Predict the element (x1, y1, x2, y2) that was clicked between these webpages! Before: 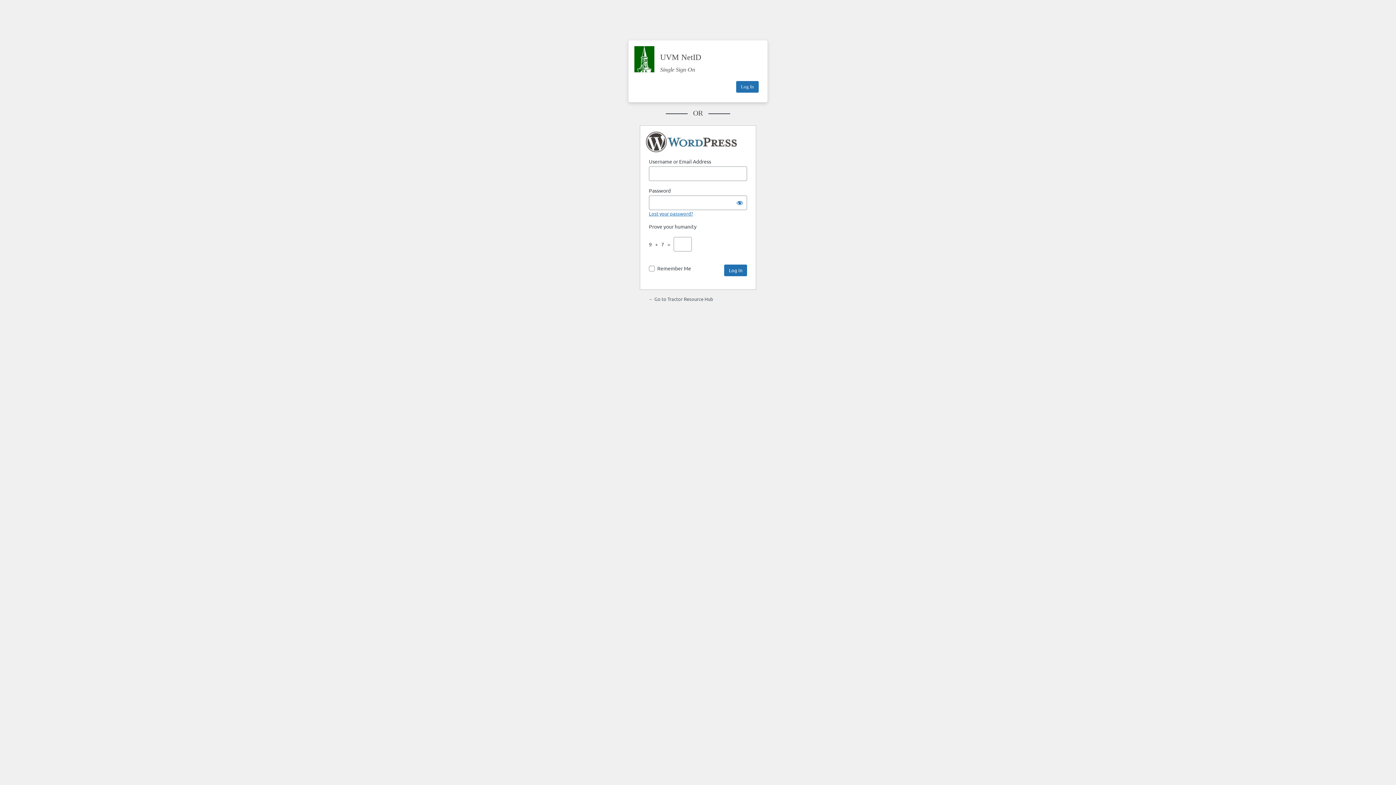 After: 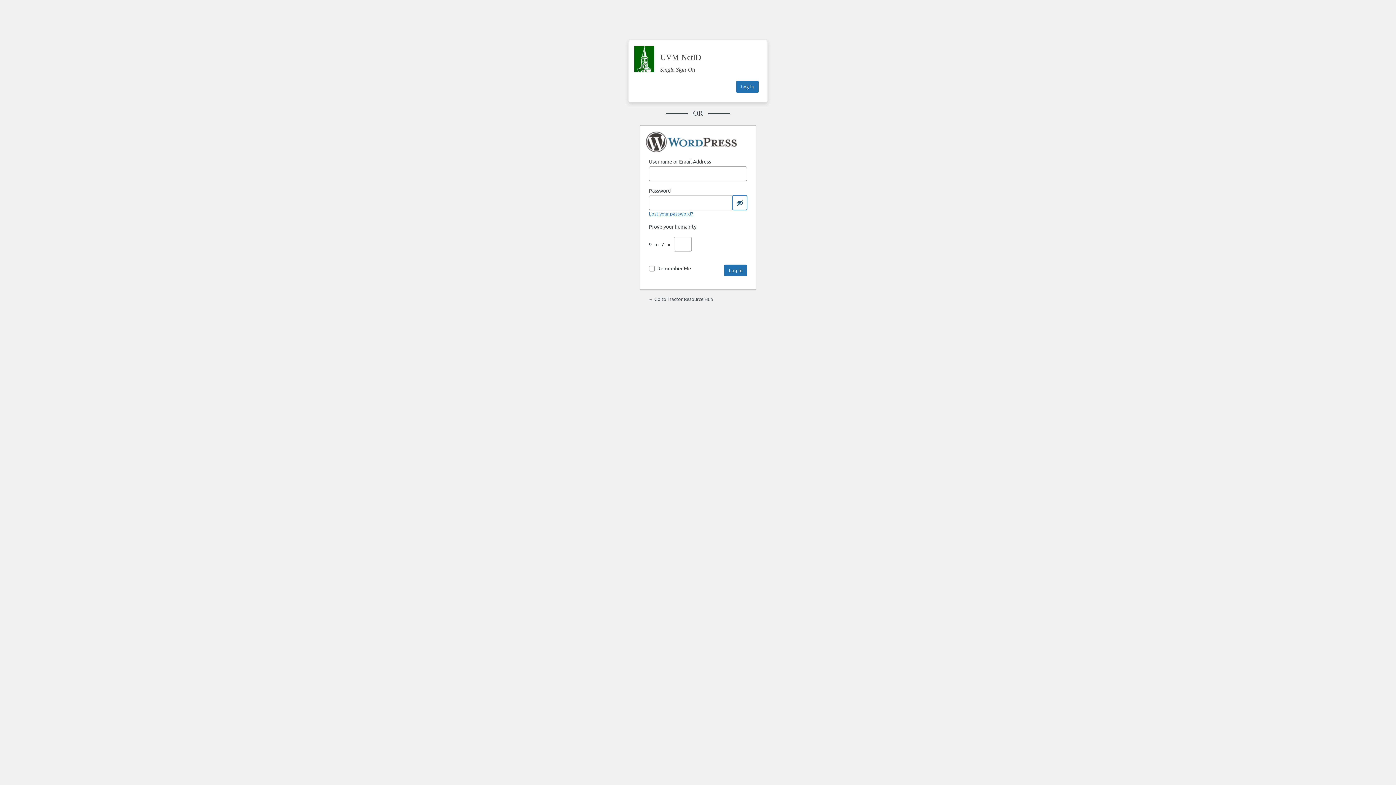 Action: bbox: (732, 195, 747, 210) label: Show password